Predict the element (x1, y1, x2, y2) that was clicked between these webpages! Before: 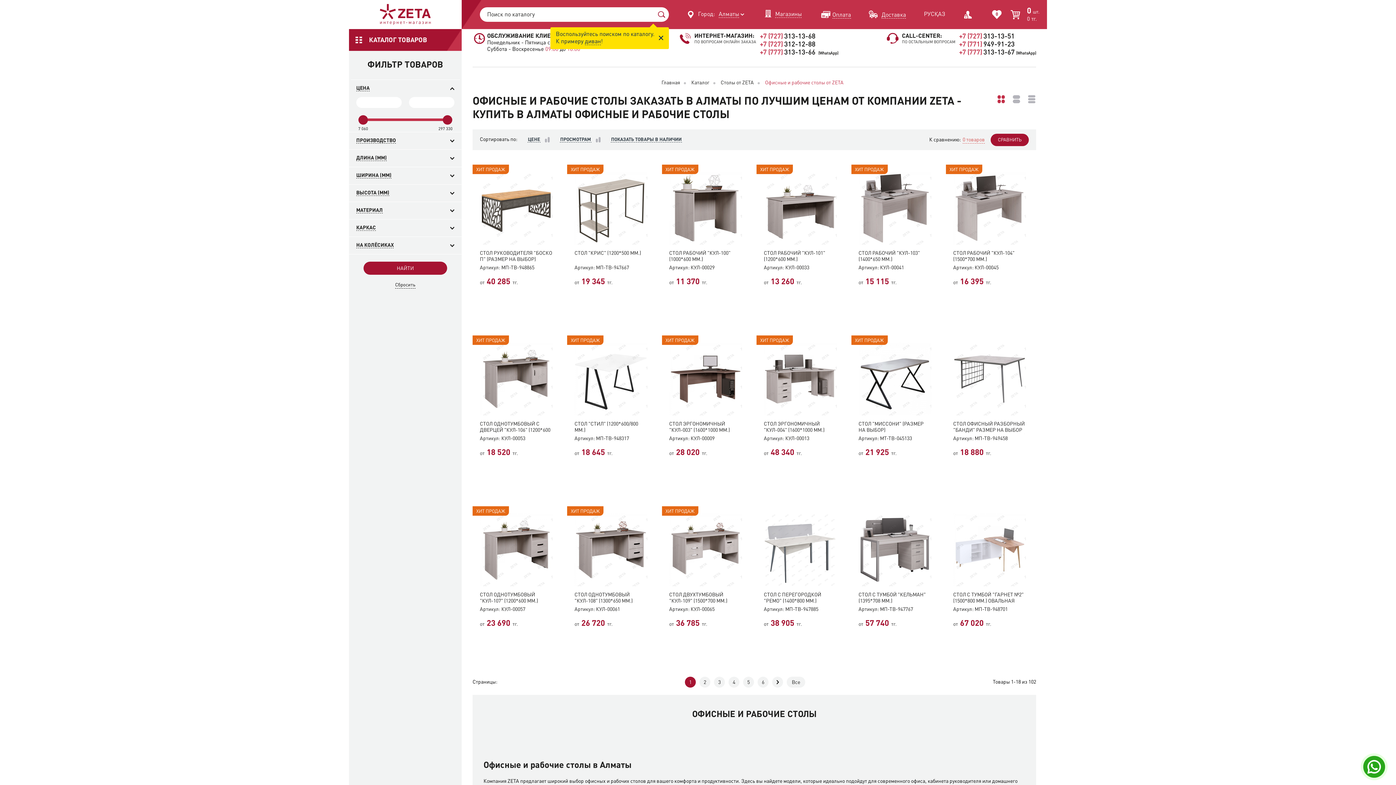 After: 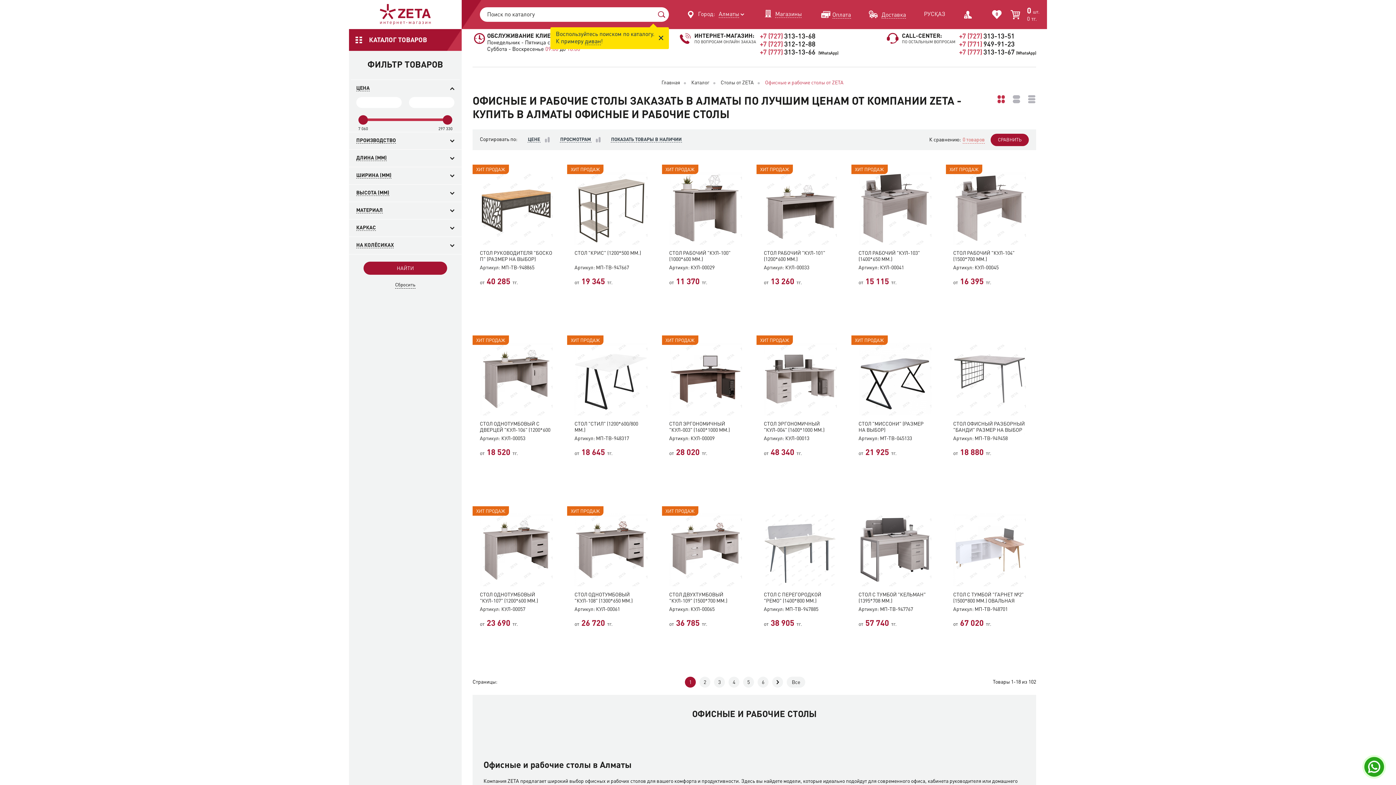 Action: bbox: (1363, 756, 1385, 778)